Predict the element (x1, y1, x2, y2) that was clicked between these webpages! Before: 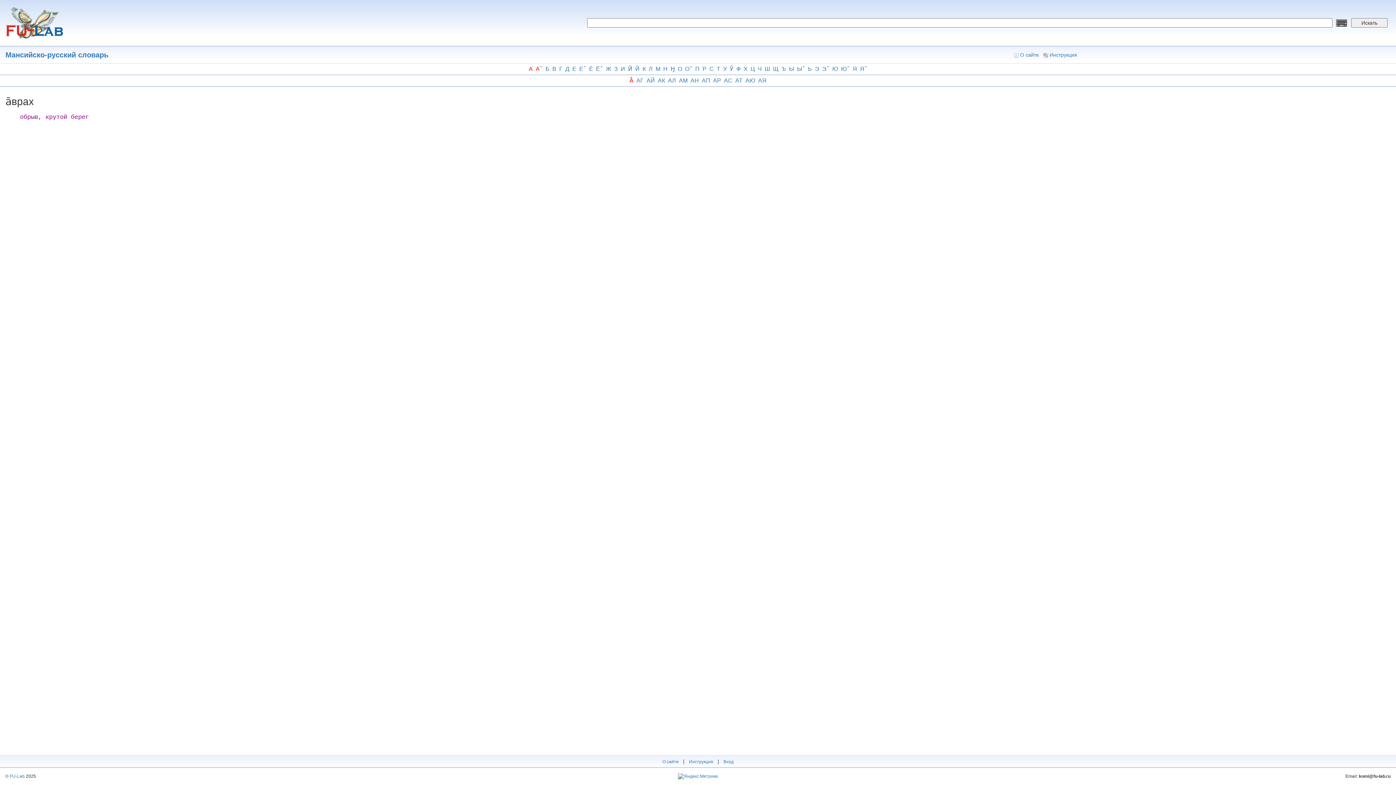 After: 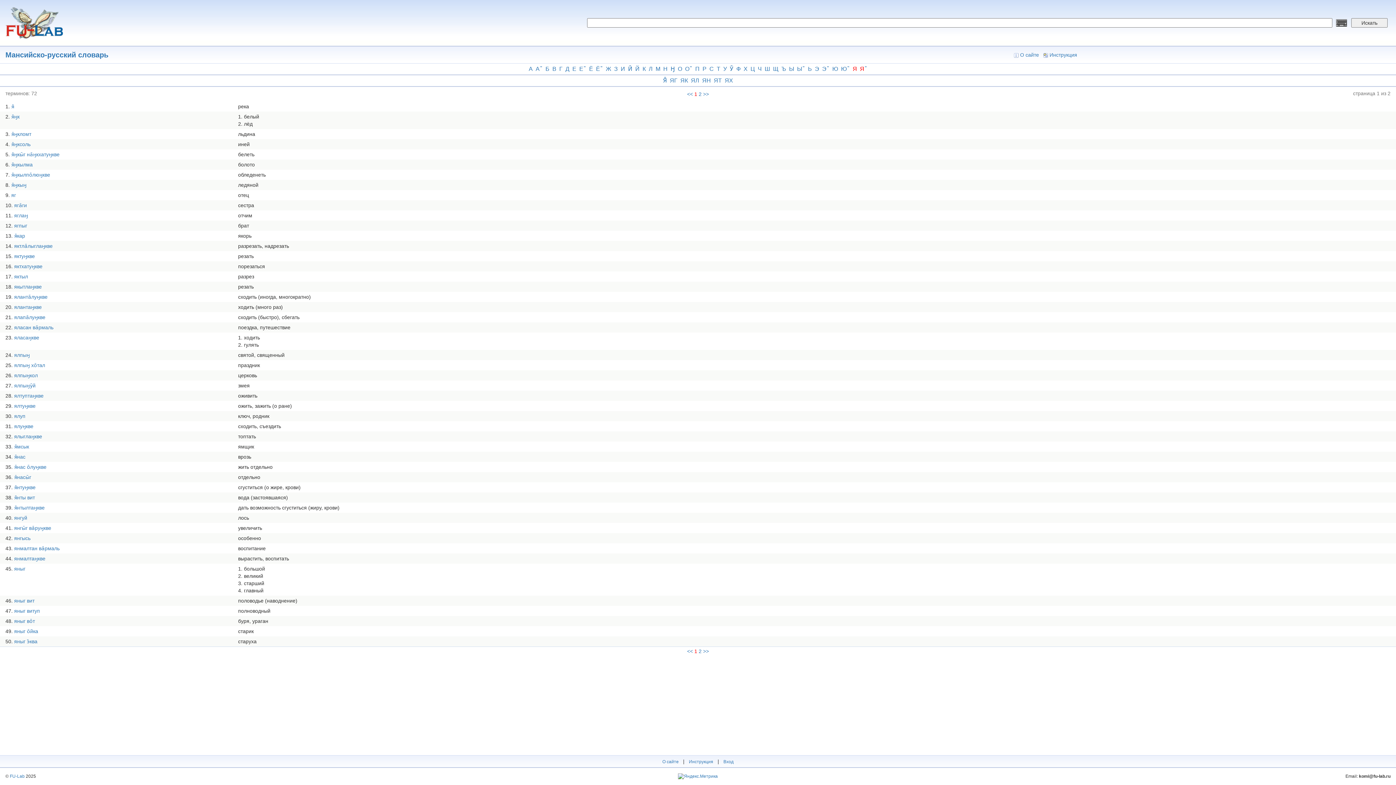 Action: label: Я bbox: (858, 63, 866, 74)